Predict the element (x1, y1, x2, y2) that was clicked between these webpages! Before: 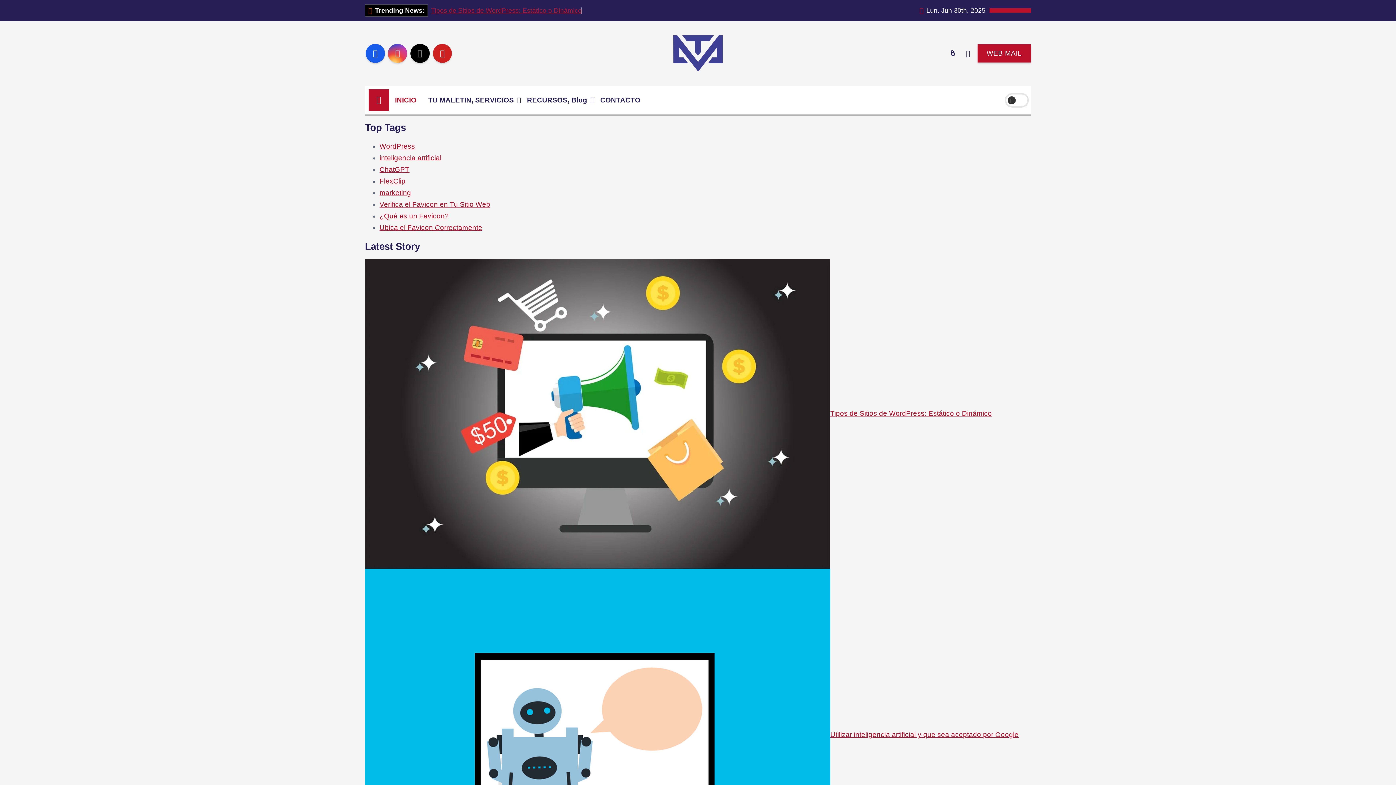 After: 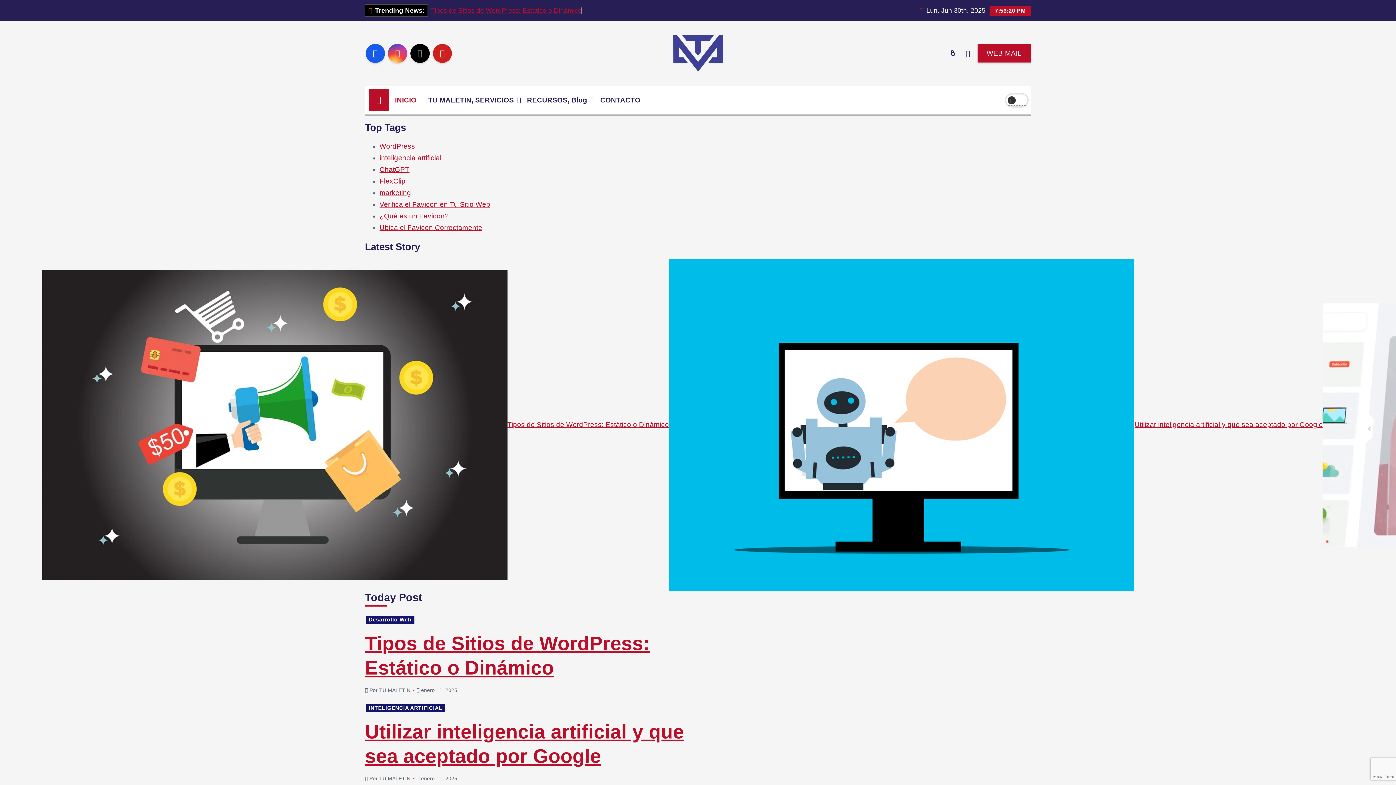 Action: bbox: (1006, 94, 1027, 106)